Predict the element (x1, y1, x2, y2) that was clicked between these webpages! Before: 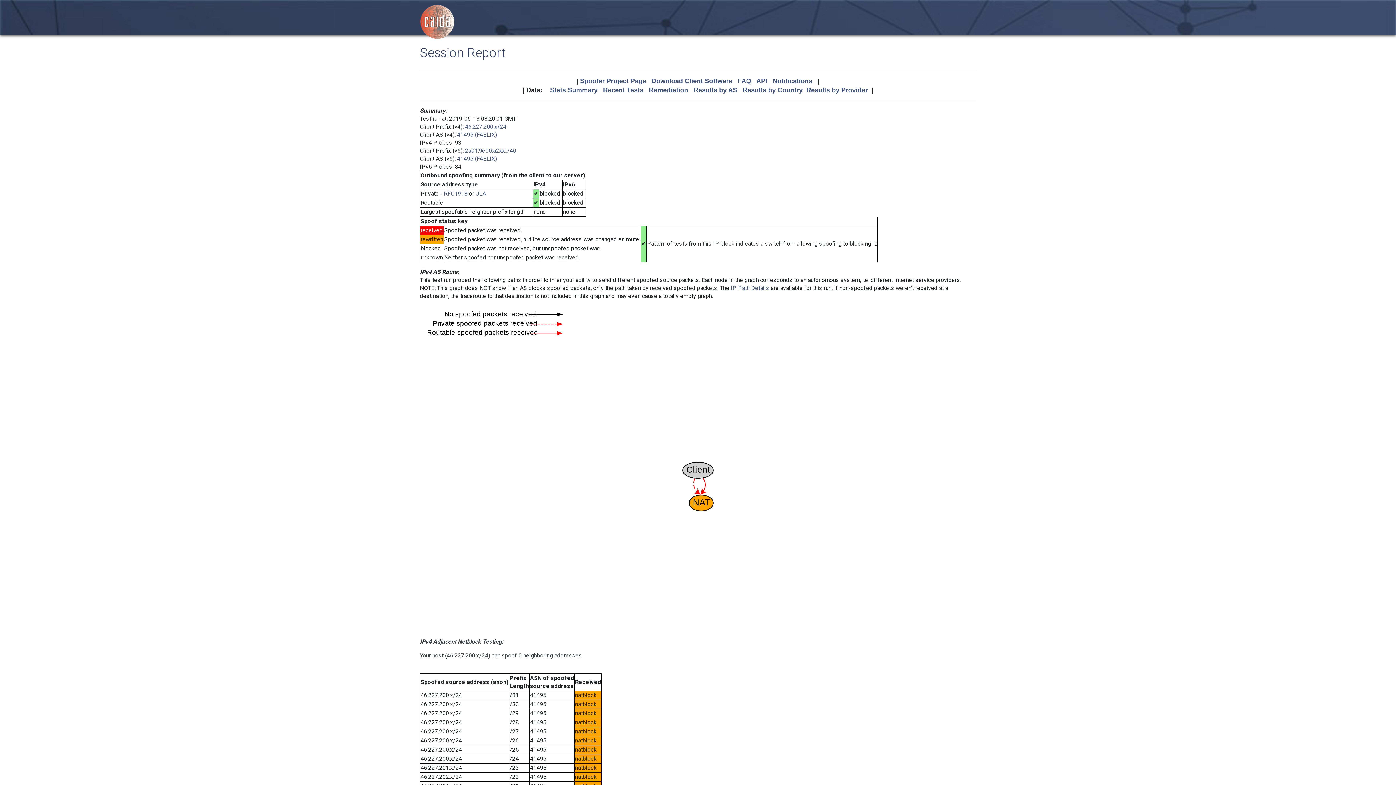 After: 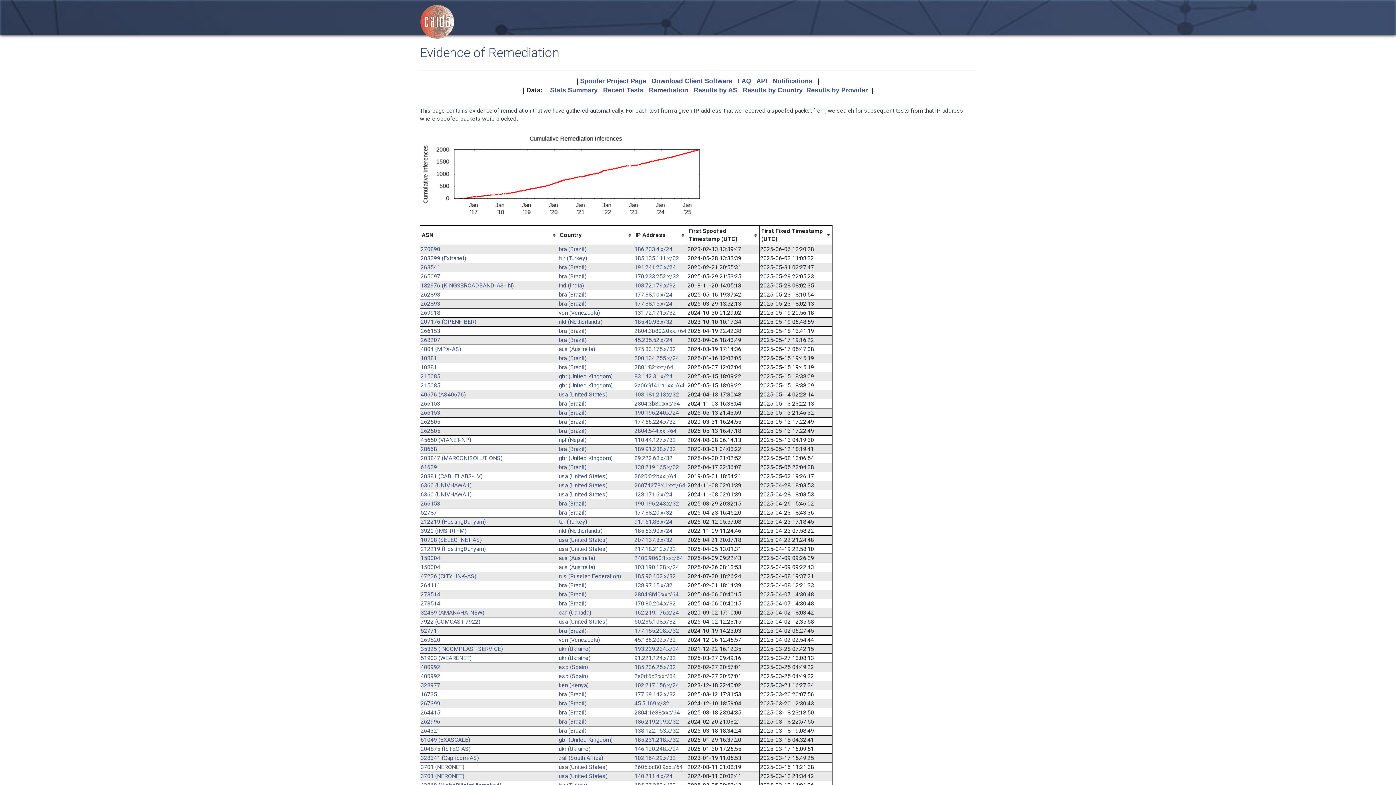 Action: label: Remediation bbox: (649, 86, 688, 93)